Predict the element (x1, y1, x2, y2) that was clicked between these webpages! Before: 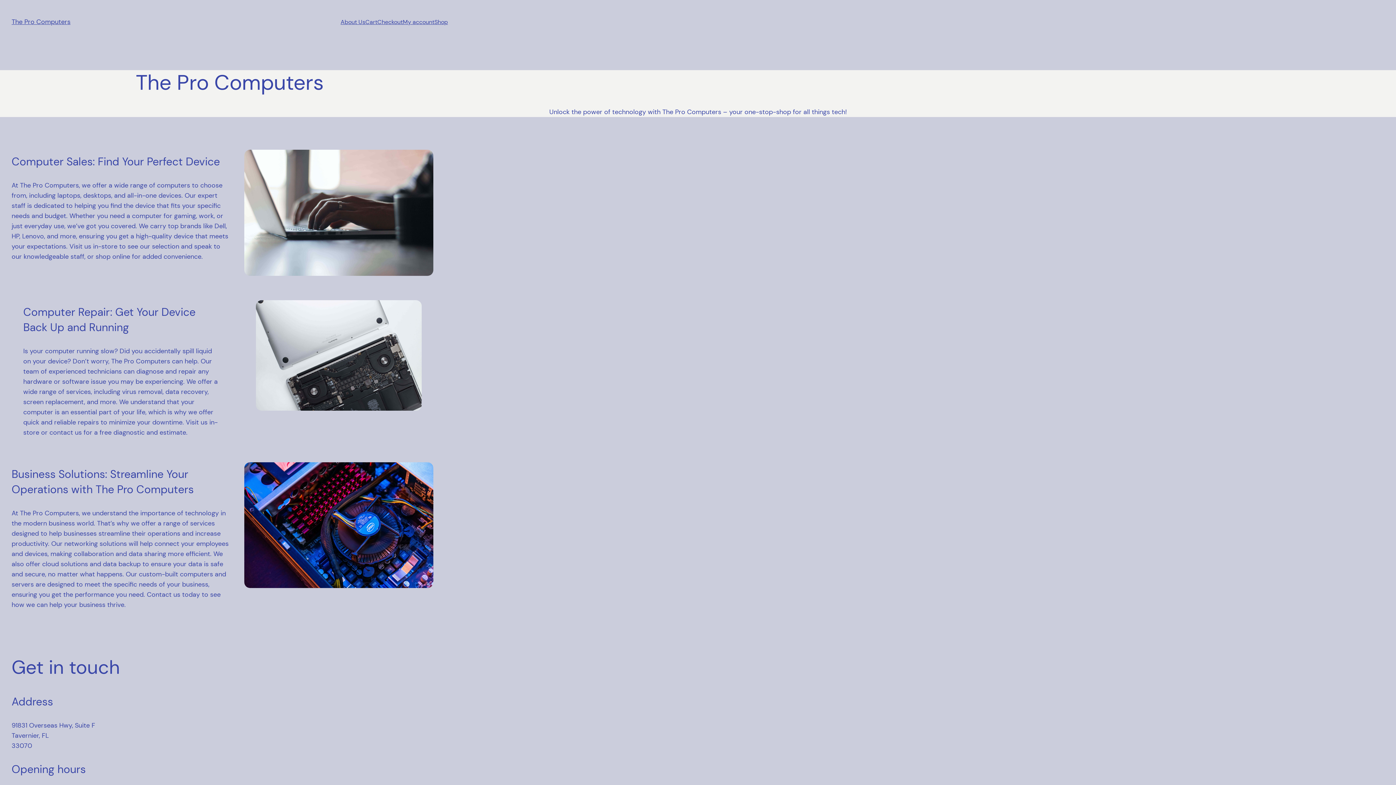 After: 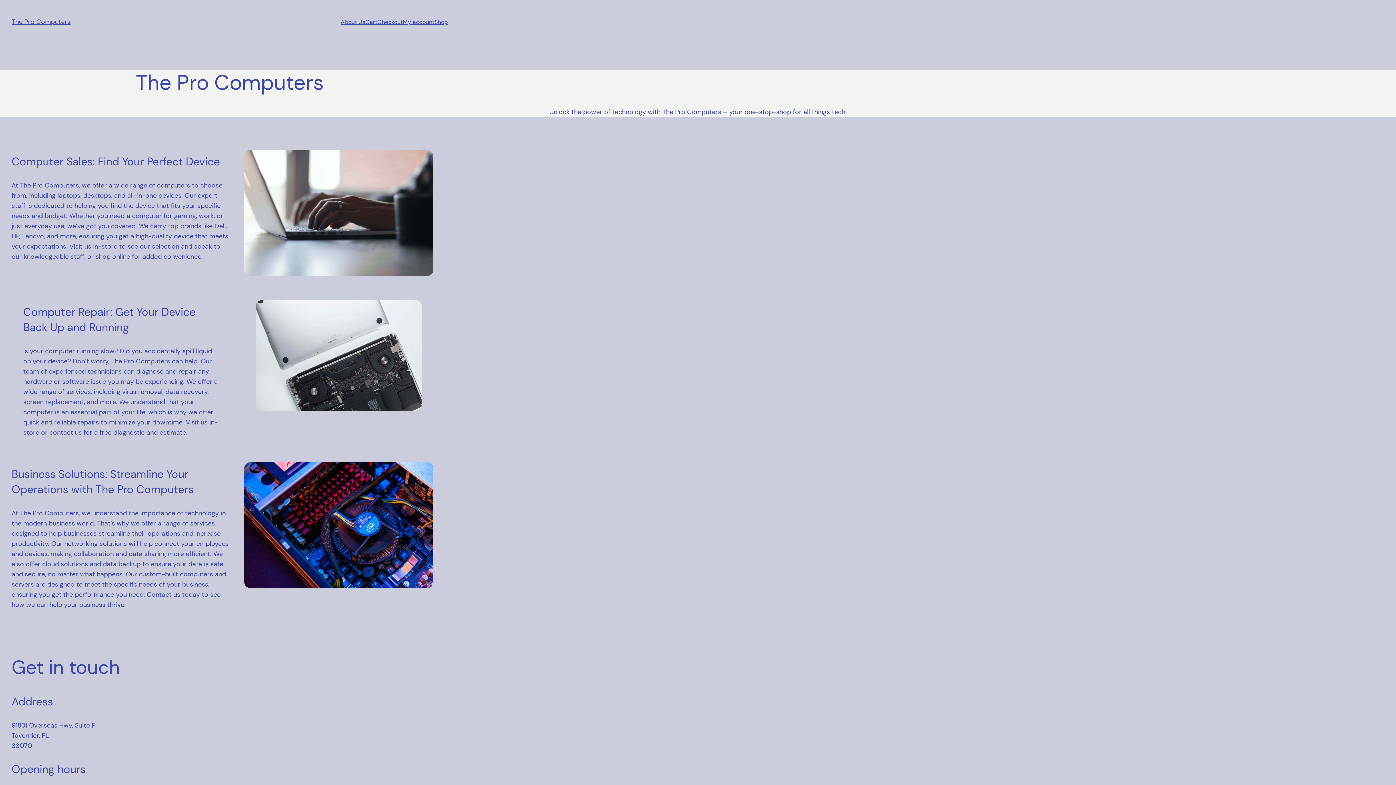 Action: label: The Pro Computers bbox: (11, 17, 70, 26)